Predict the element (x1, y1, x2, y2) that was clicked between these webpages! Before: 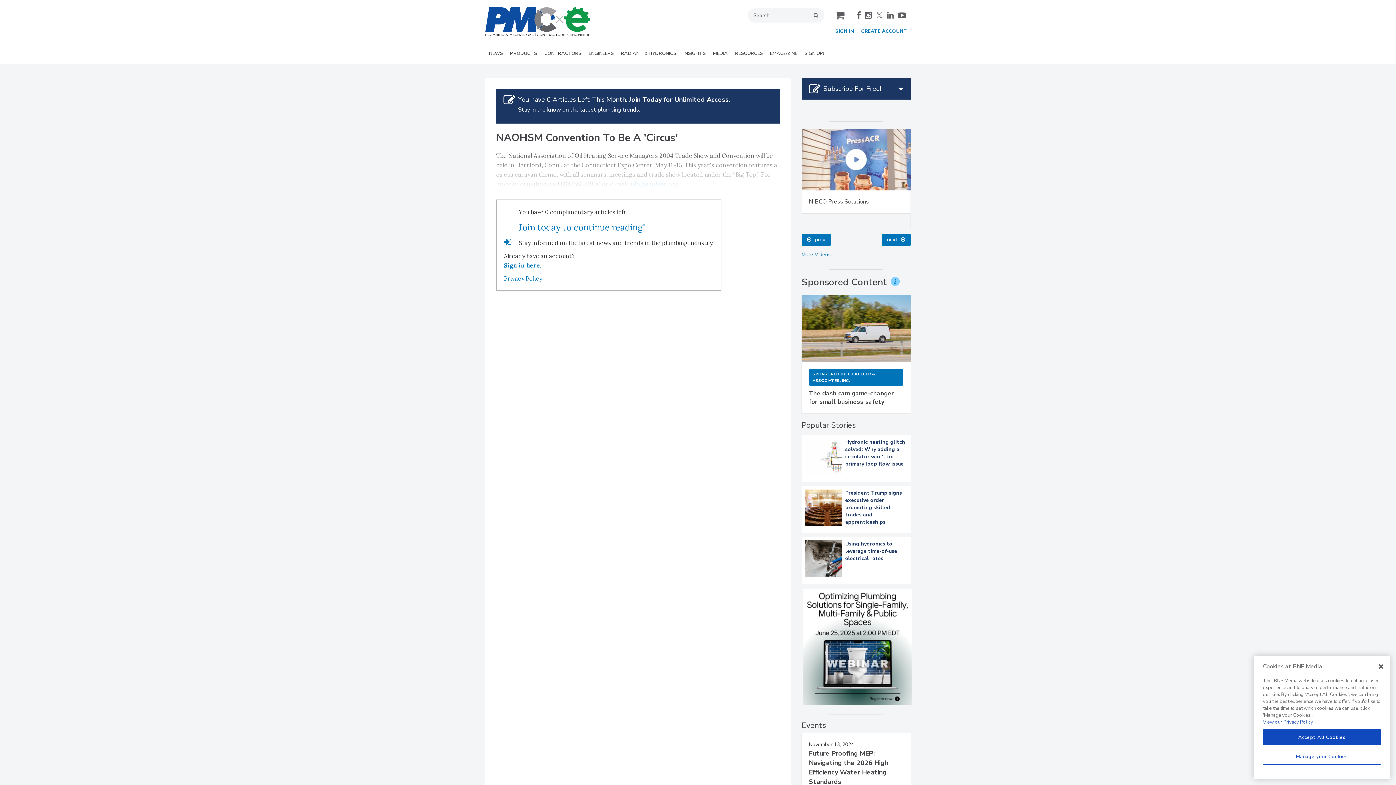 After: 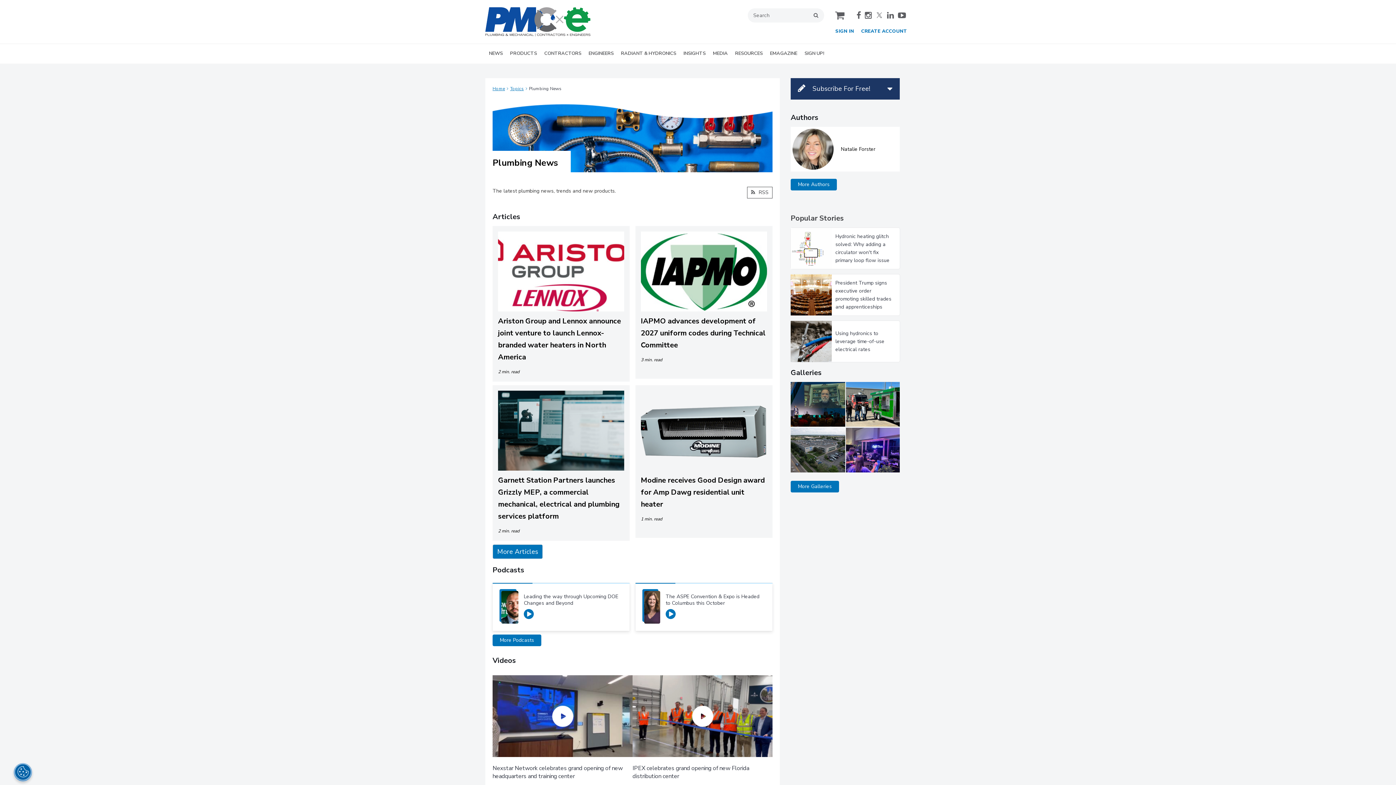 Action: bbox: (485, 44, 506, 63) label: NEWS